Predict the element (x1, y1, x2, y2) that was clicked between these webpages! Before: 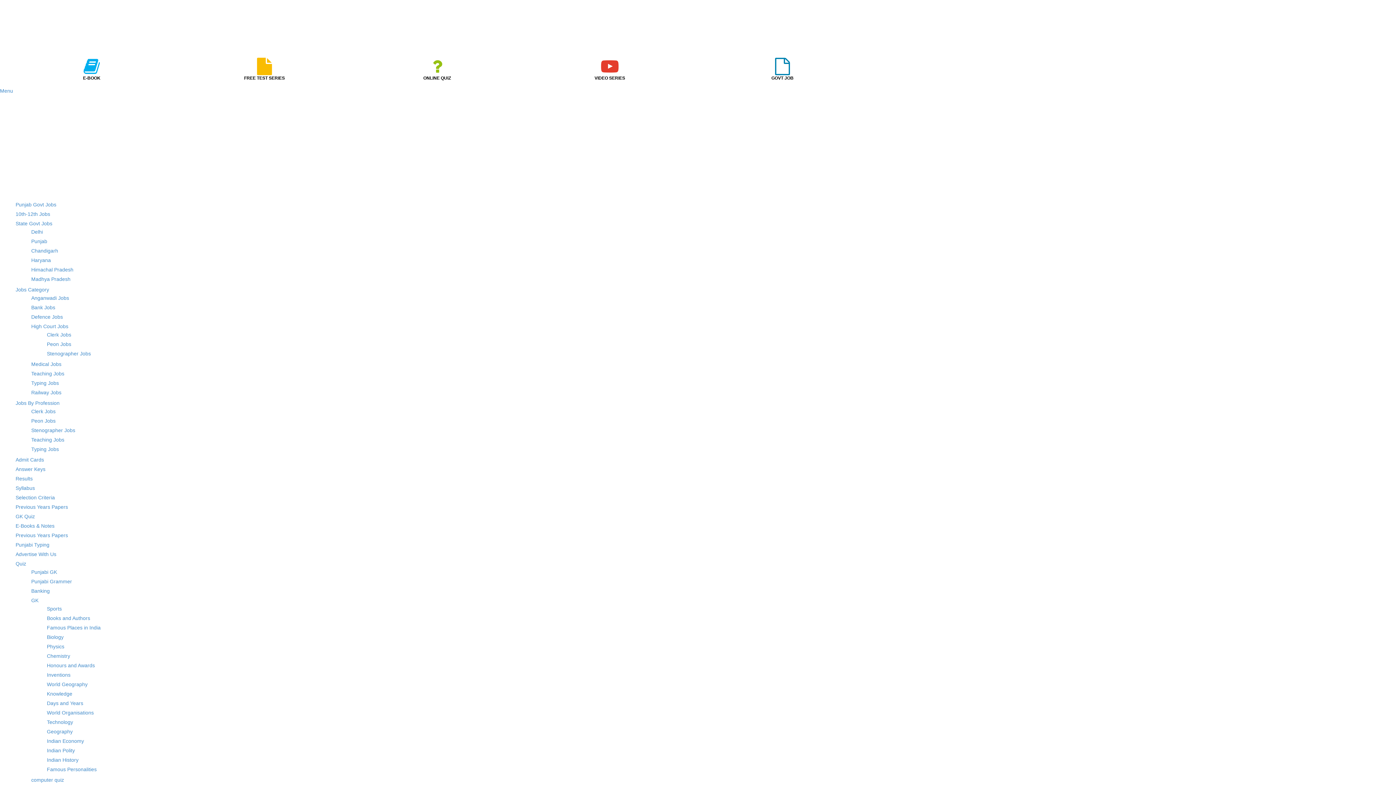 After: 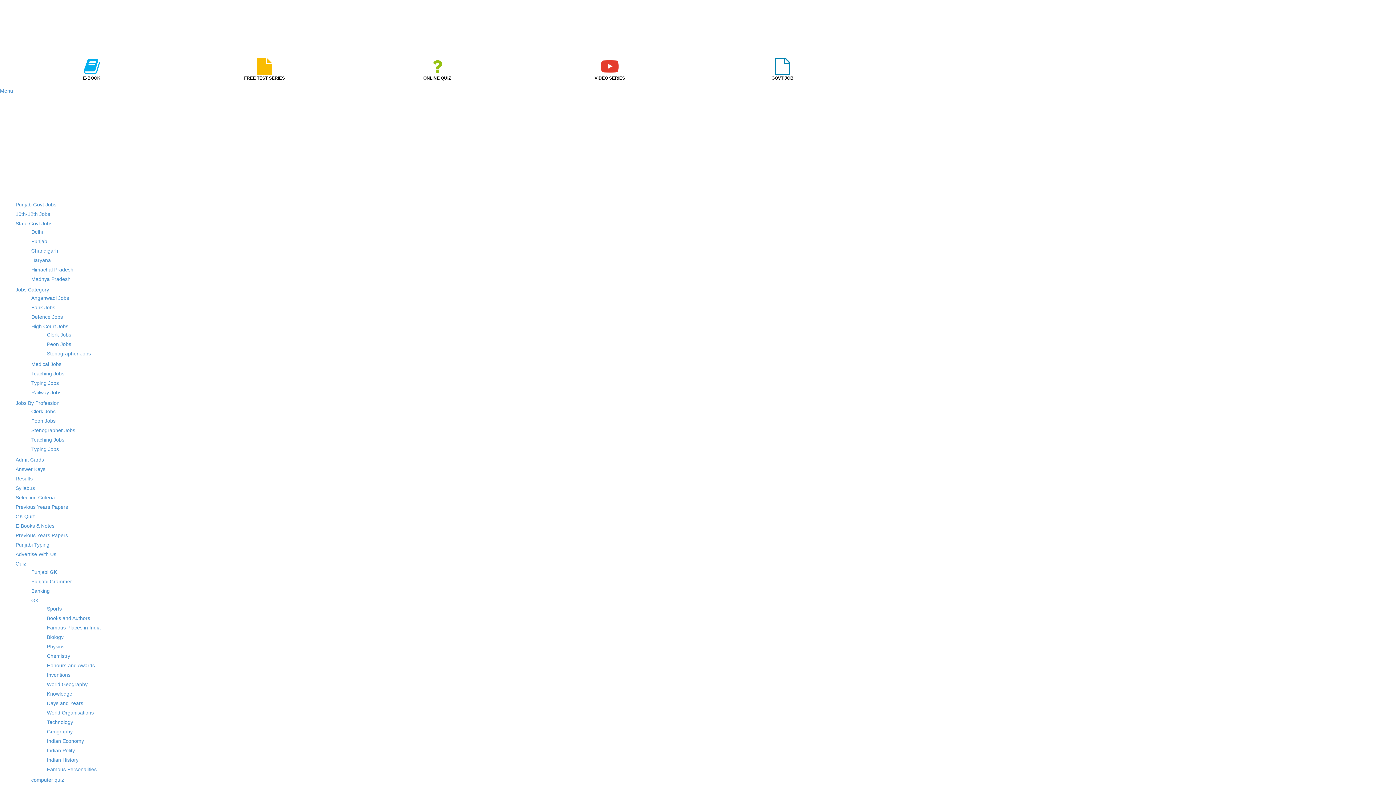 Action: bbox: (15, 532, 68, 538) label: Previous Years Papers